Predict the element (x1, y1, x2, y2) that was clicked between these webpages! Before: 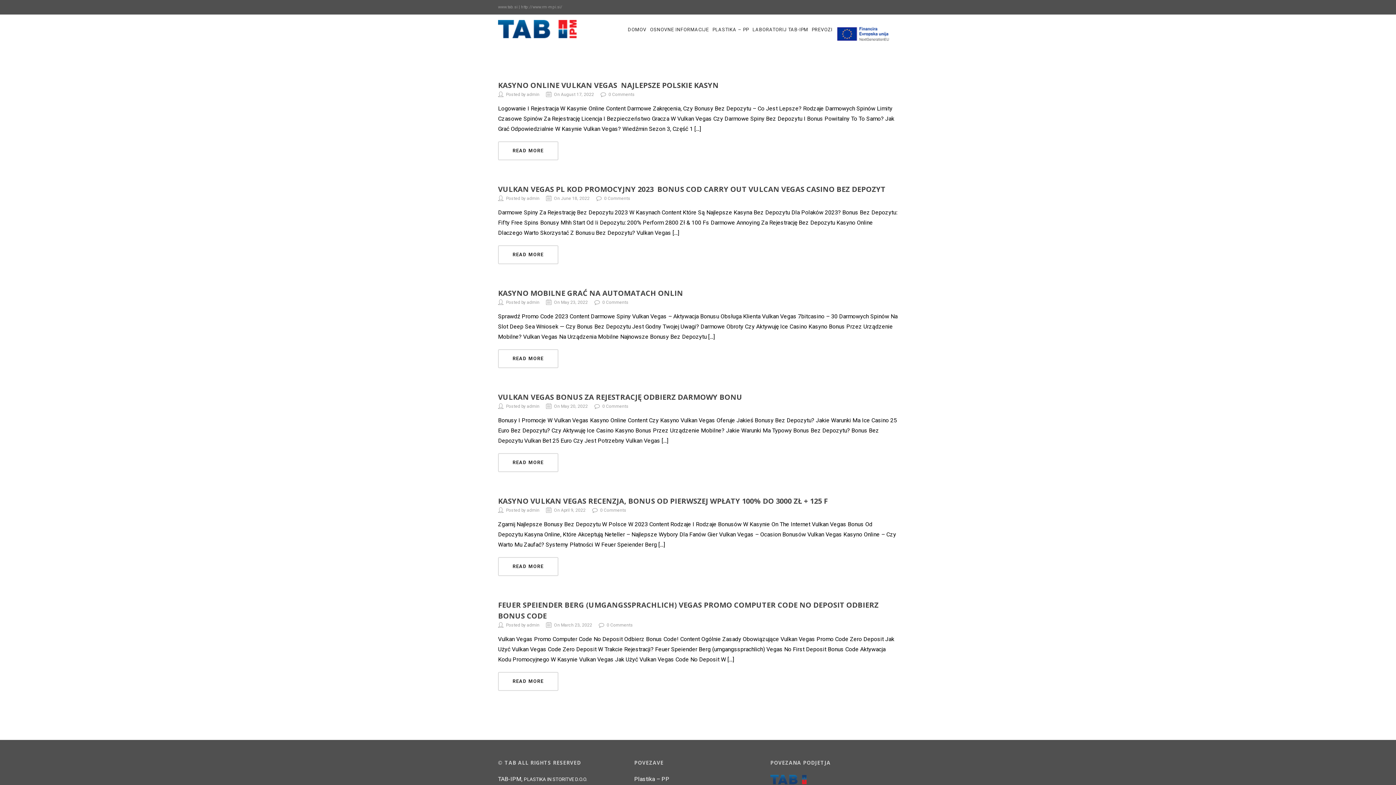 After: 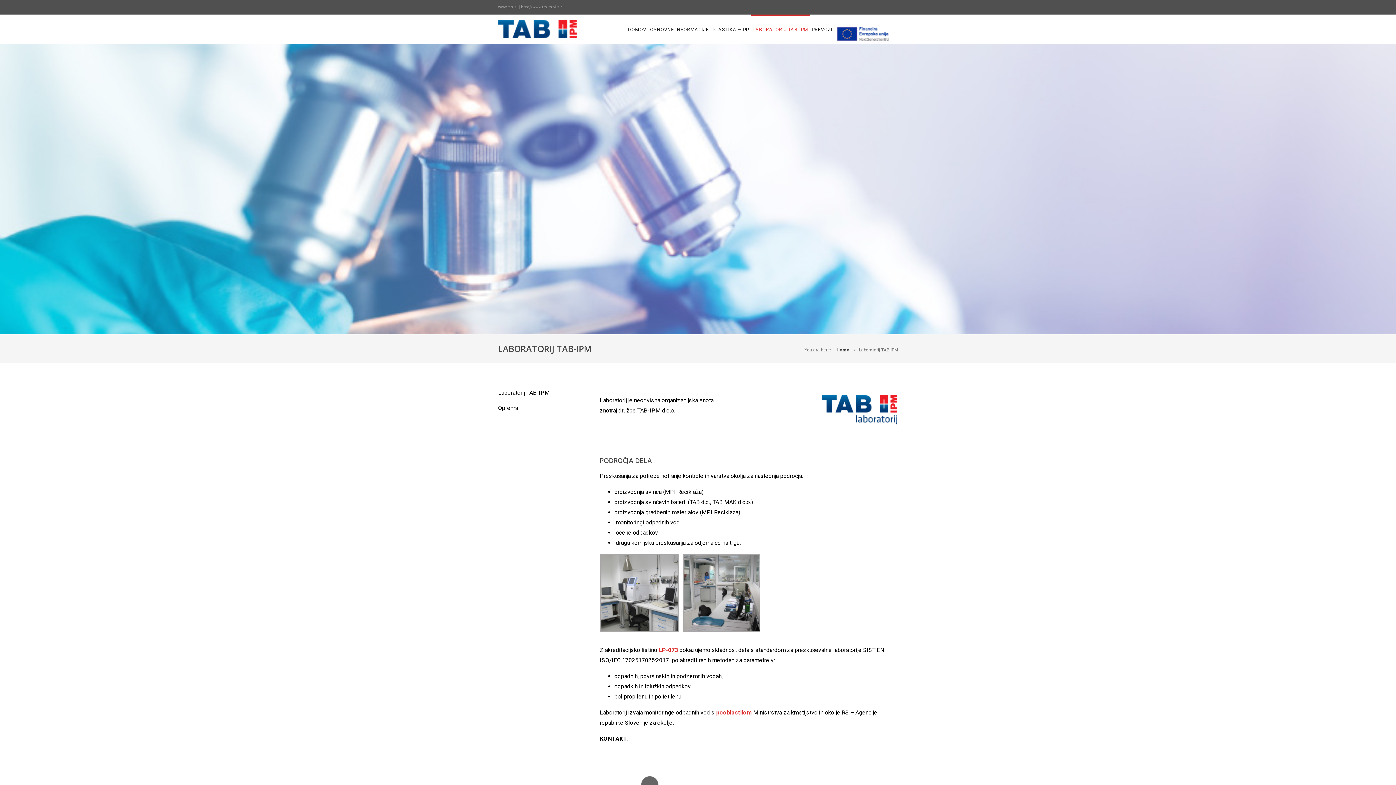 Action: label: LABORATORIJ TAB-IPM bbox: (752, 26, 808, 33)